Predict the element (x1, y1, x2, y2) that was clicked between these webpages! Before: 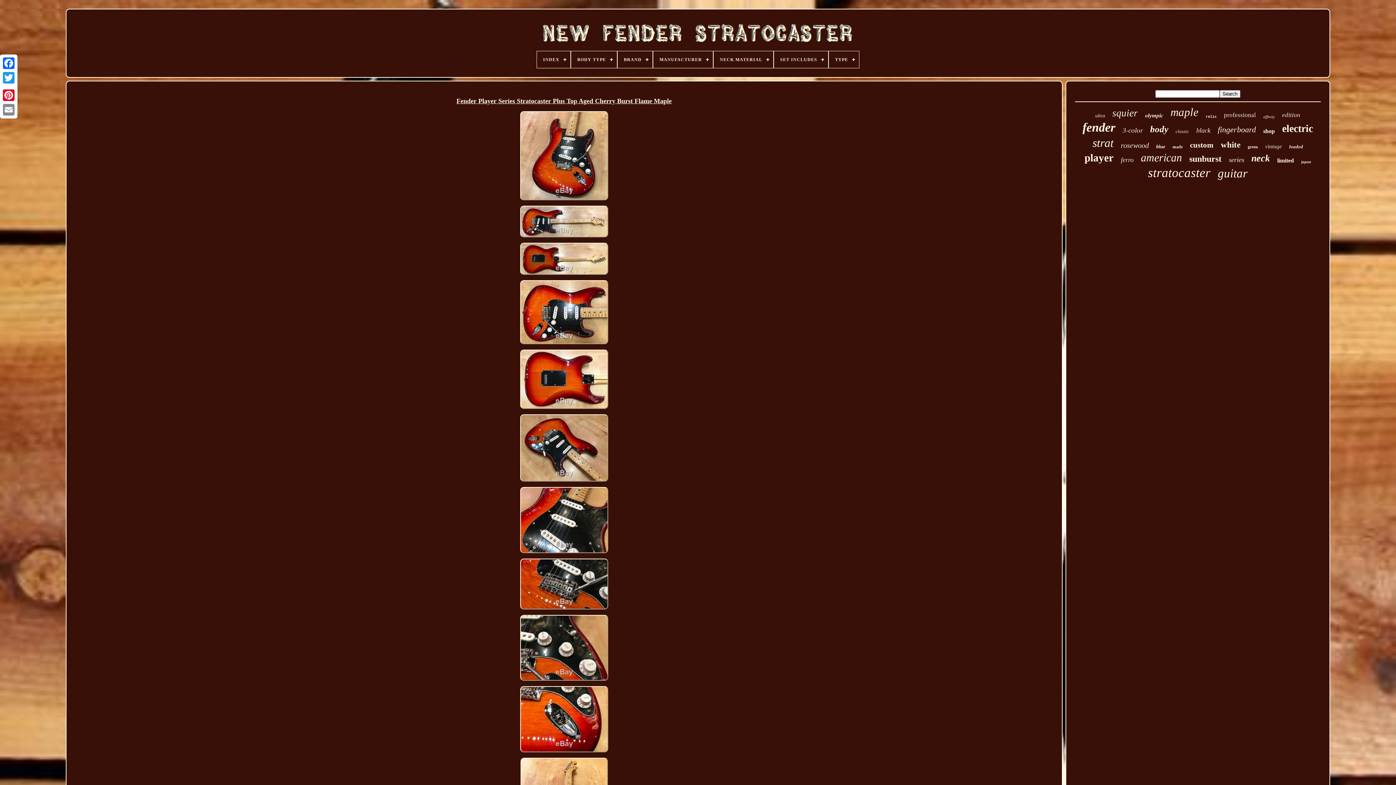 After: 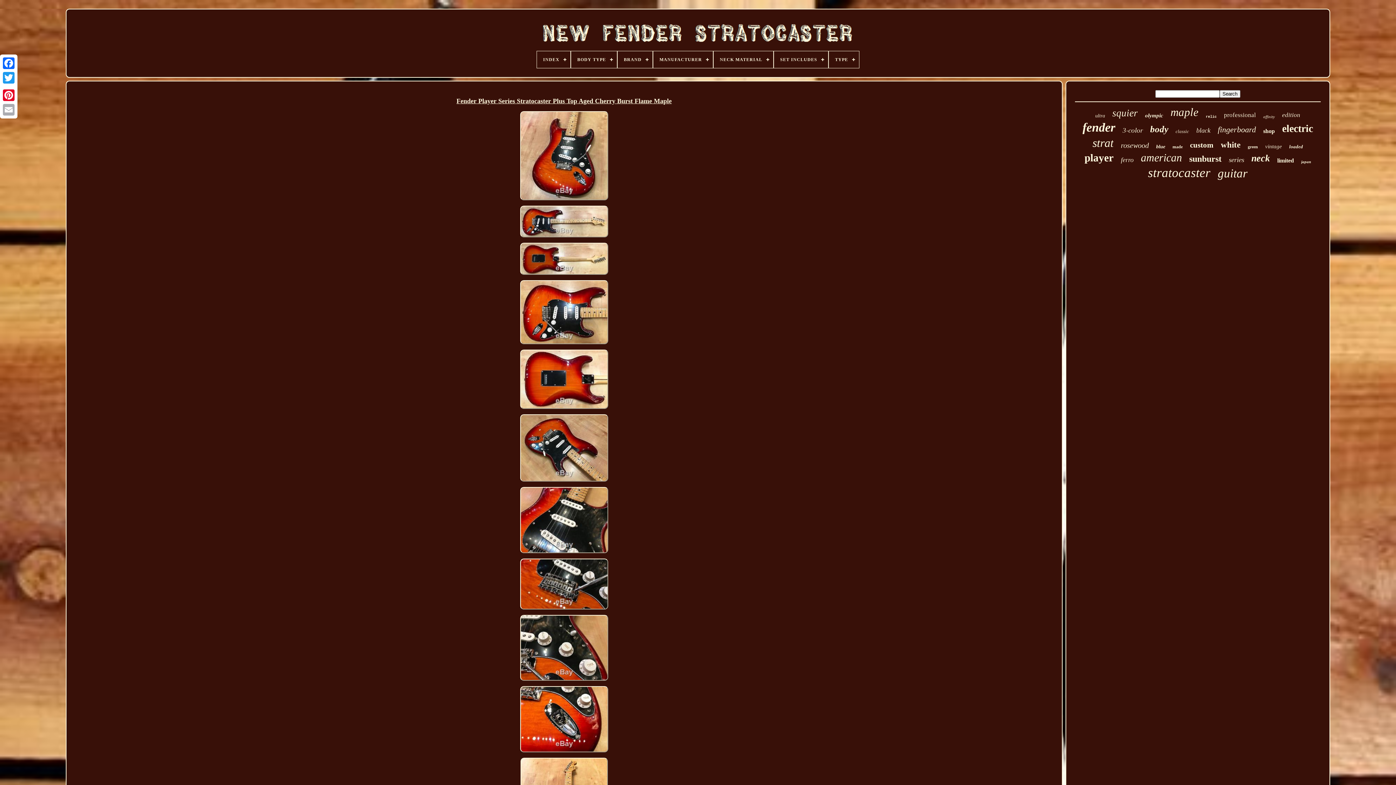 Action: bbox: (1, 102, 16, 117)